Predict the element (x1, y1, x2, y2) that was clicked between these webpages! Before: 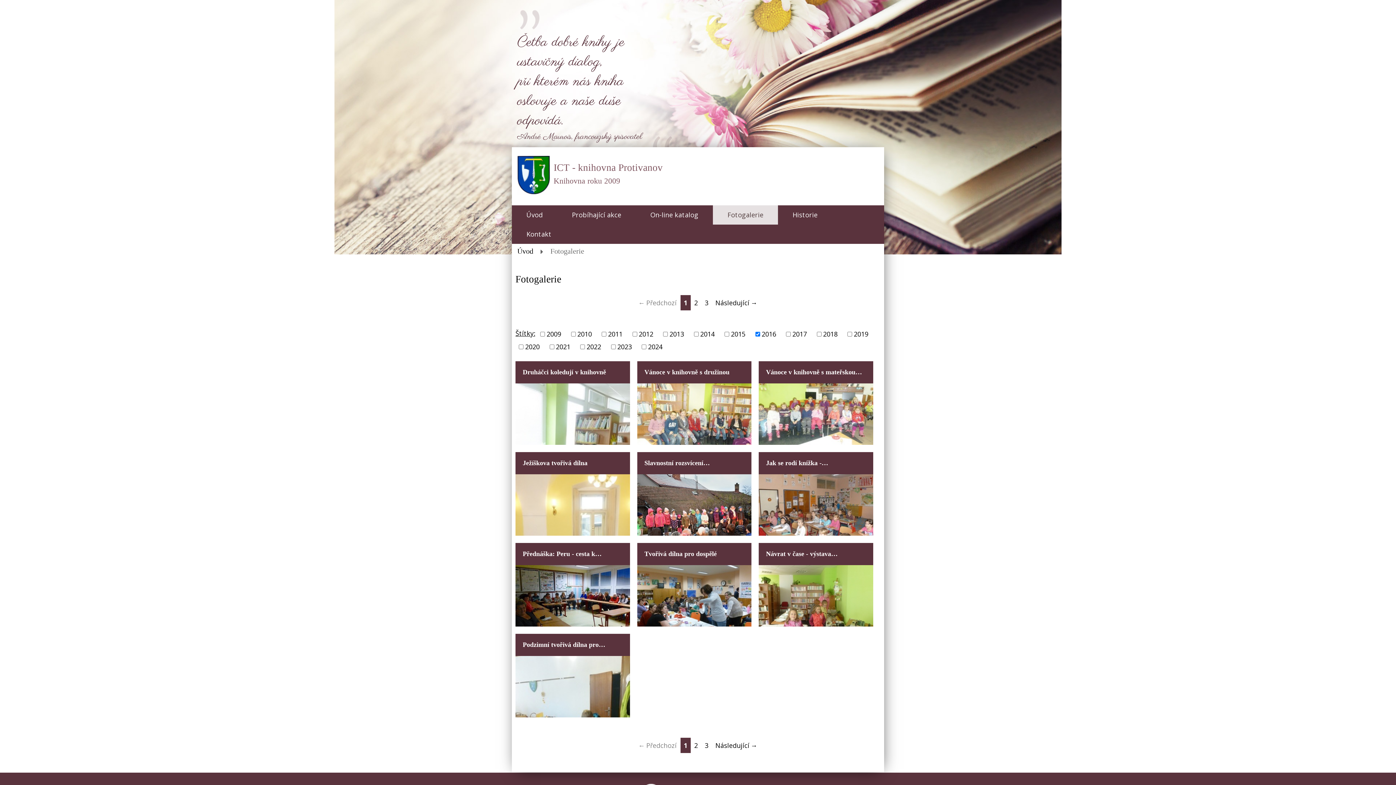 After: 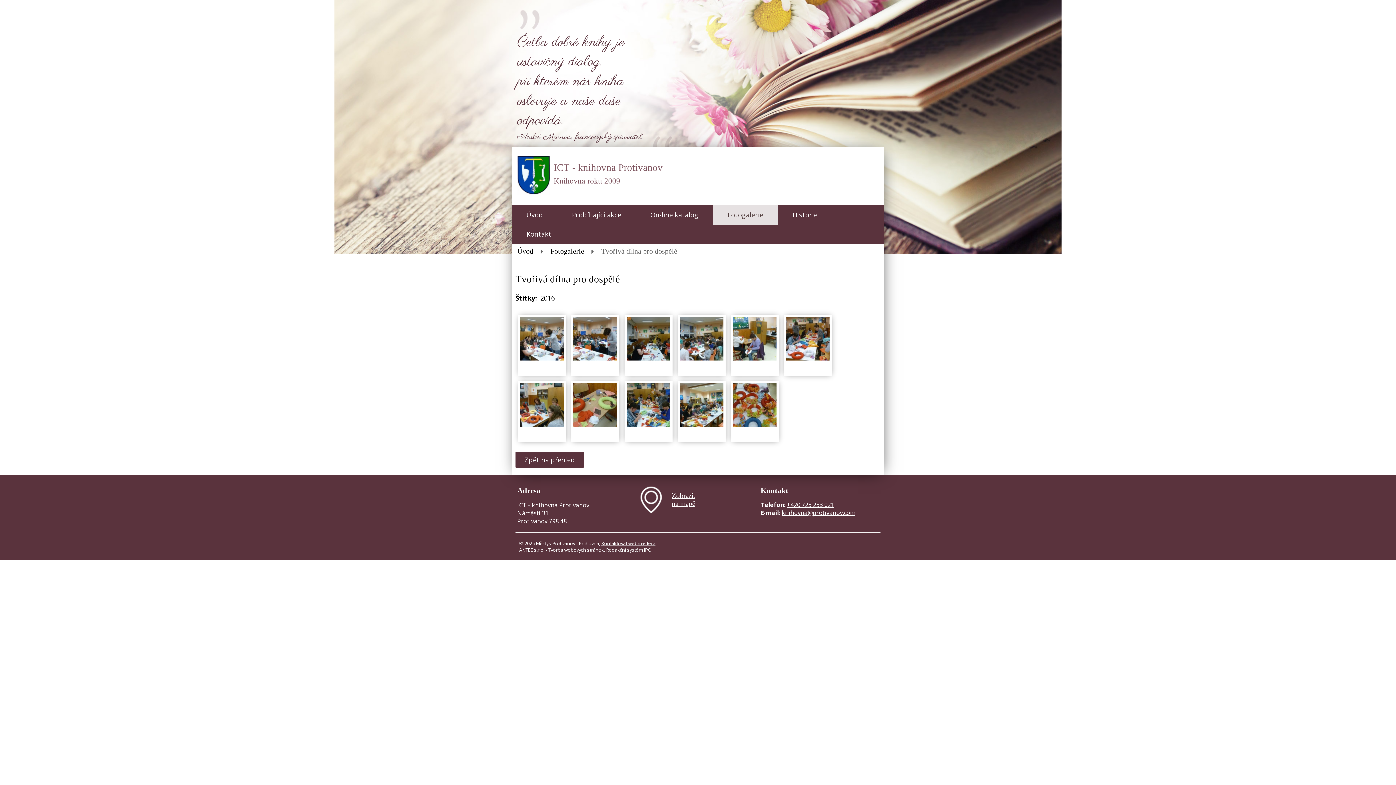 Action: bbox: (637, 543, 766, 565) label: Tvořivá dílna pro dospělé